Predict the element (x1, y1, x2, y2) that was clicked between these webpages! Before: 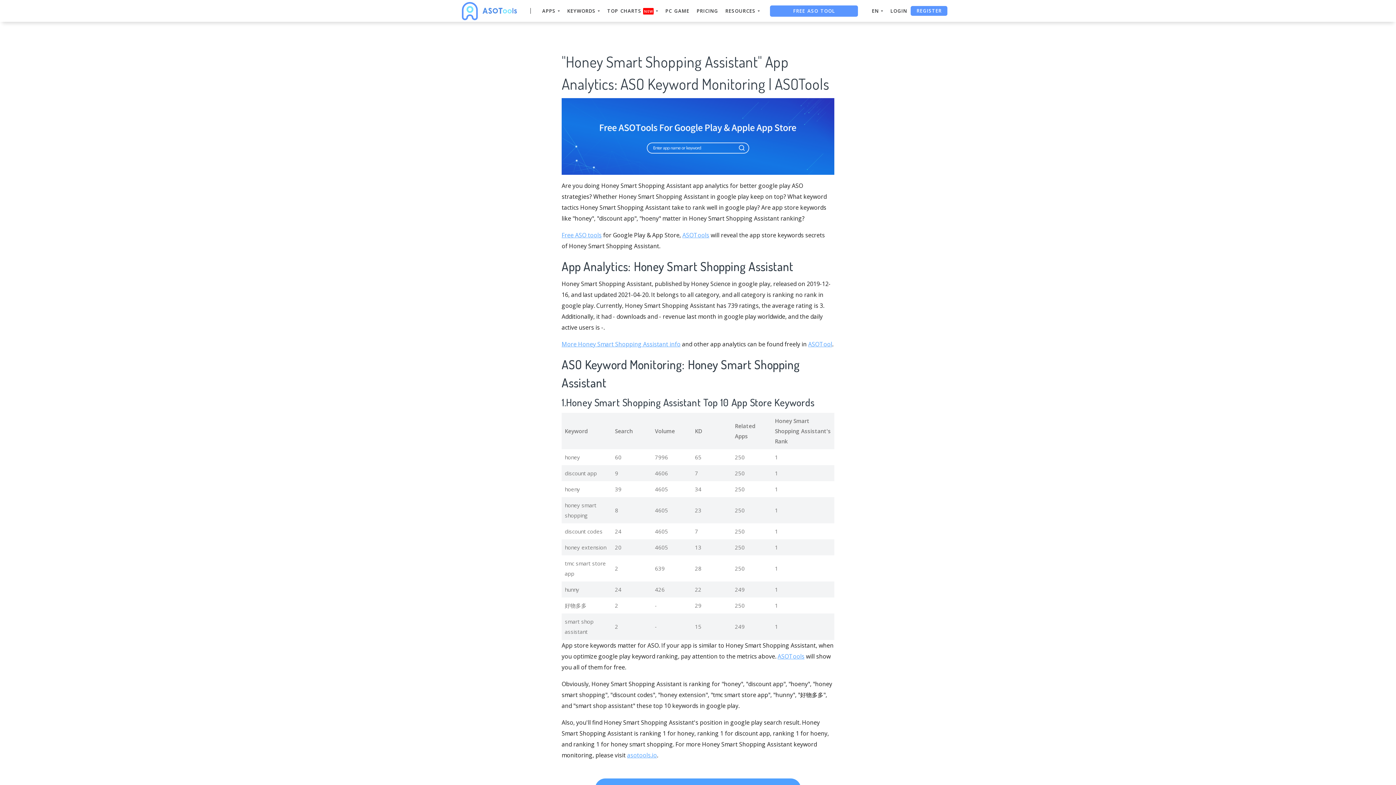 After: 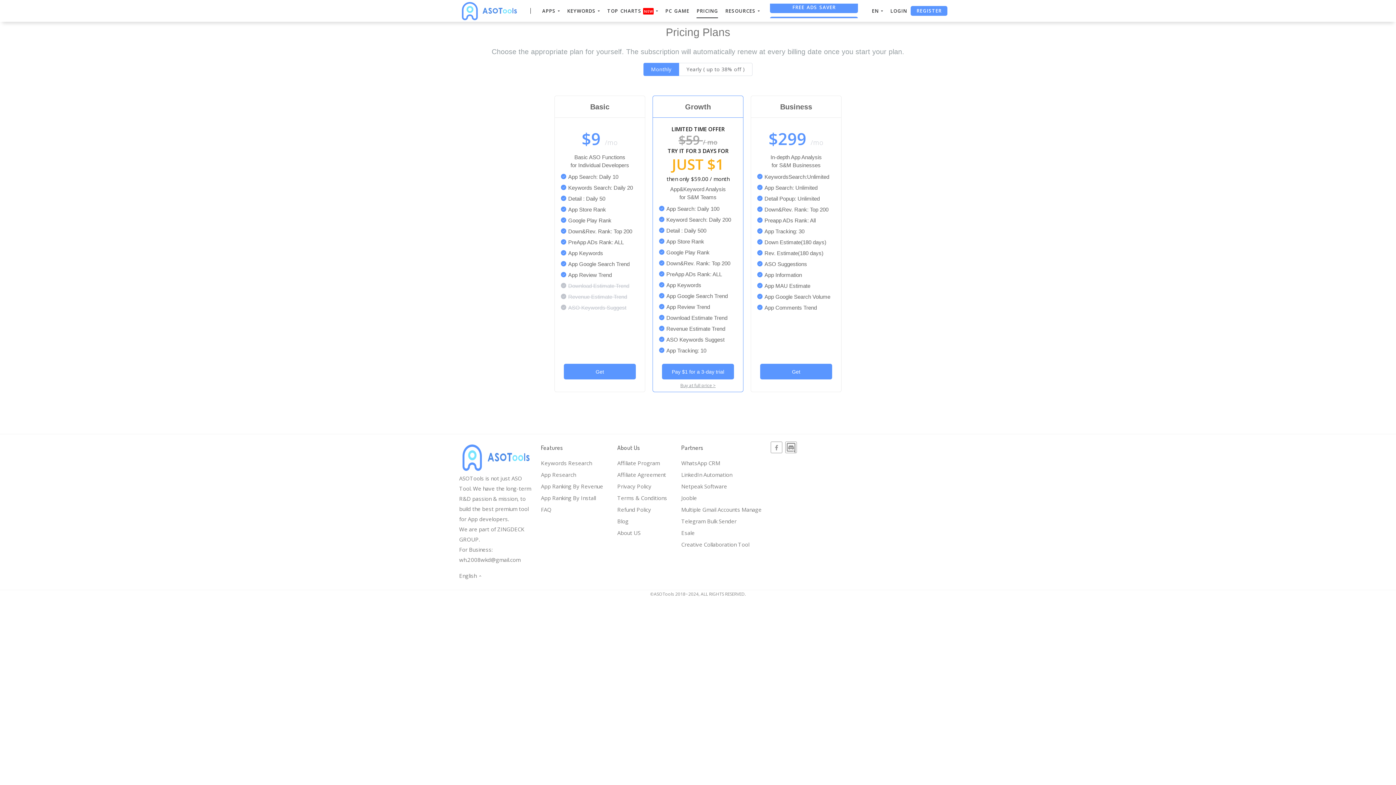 Action: label: PRICING bbox: (696, 3, 718, 18)